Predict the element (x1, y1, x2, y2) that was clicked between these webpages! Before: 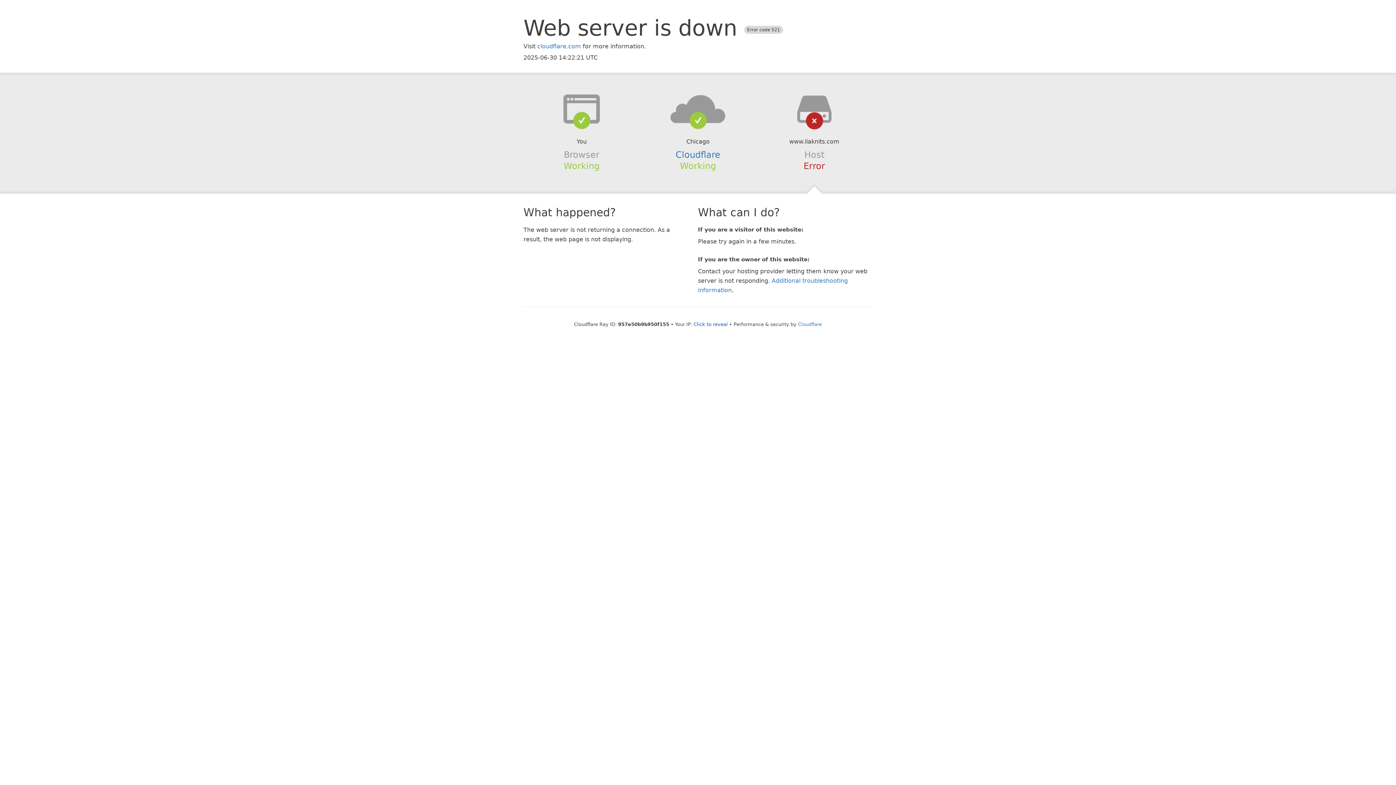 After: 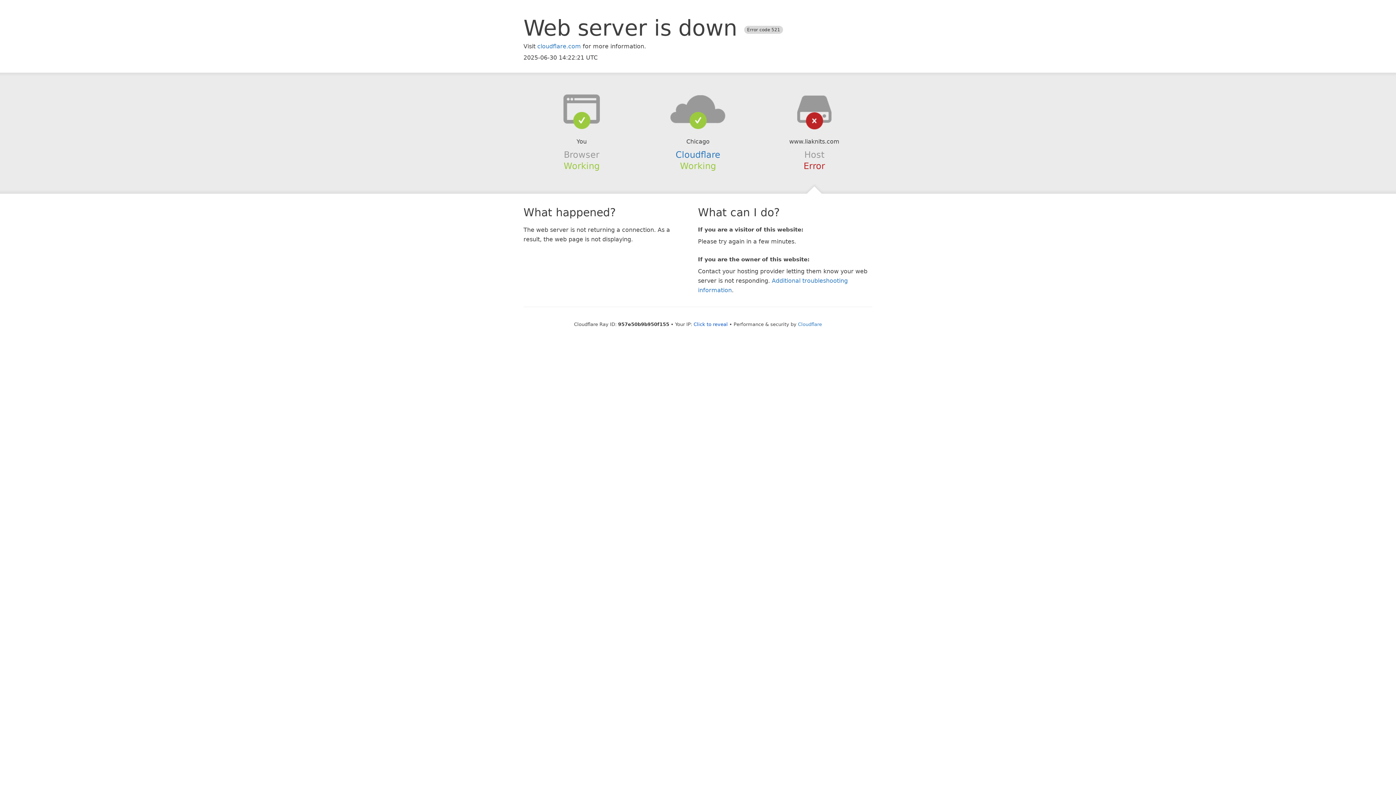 Action: bbox: (639, 94, 756, 123)